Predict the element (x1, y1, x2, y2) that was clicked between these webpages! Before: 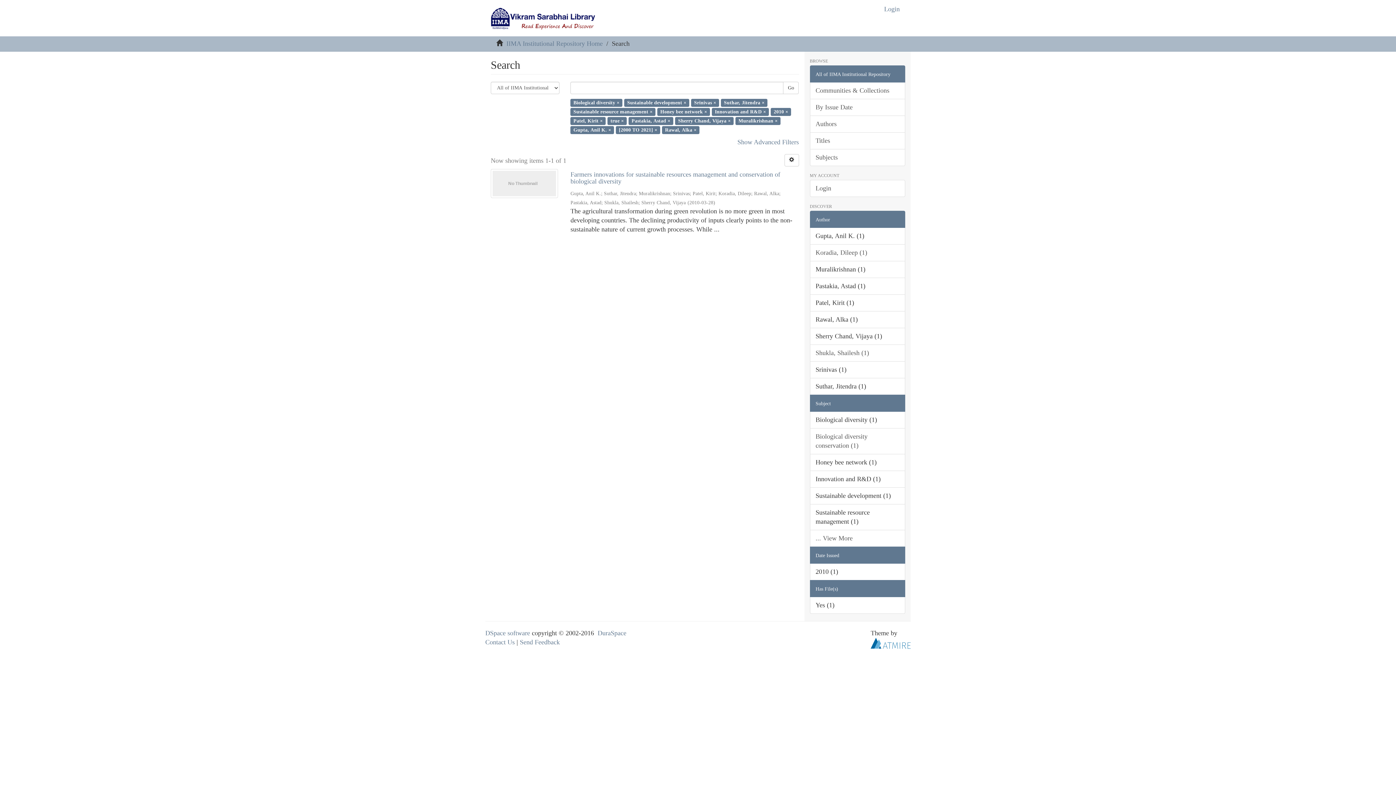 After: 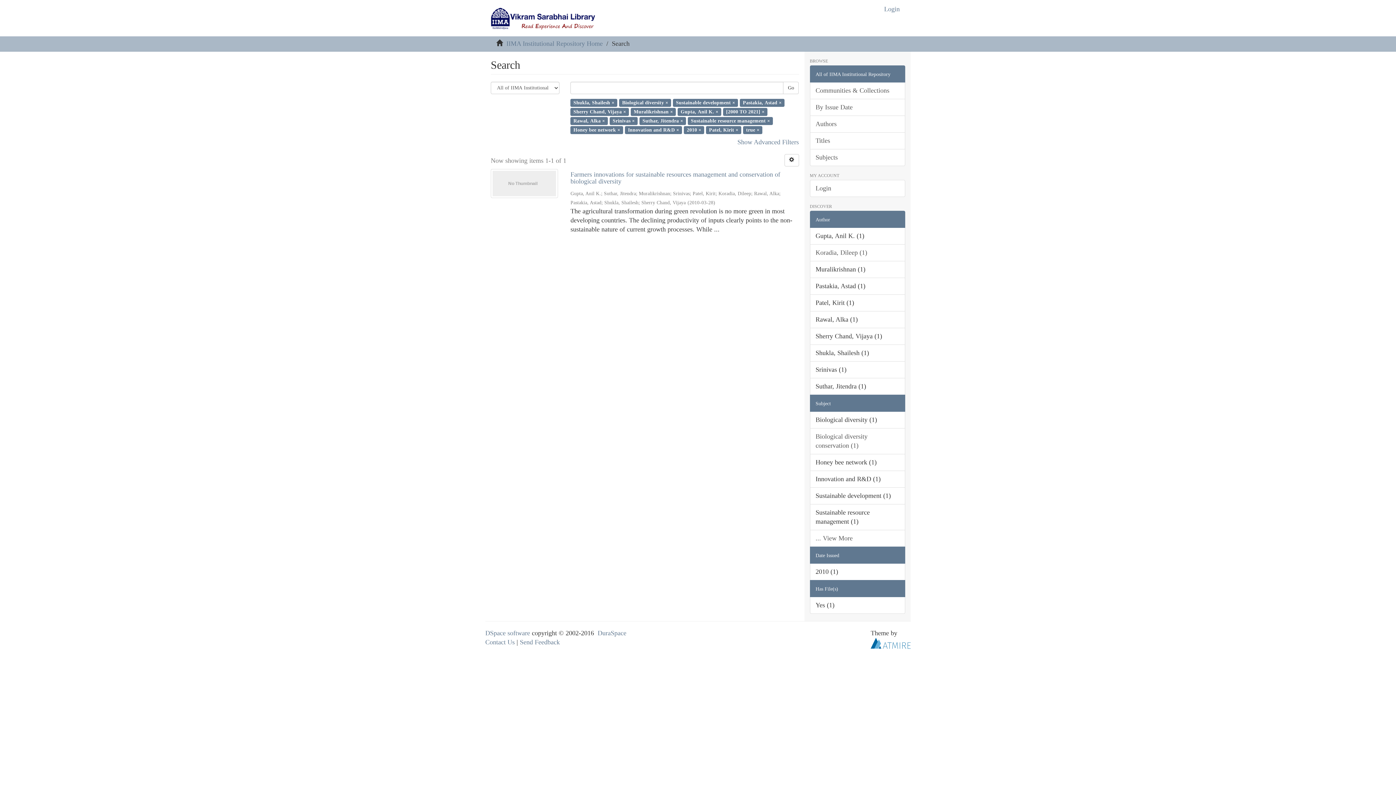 Action: bbox: (810, 344, 905, 361) label: Shukla, Shailesh (1)